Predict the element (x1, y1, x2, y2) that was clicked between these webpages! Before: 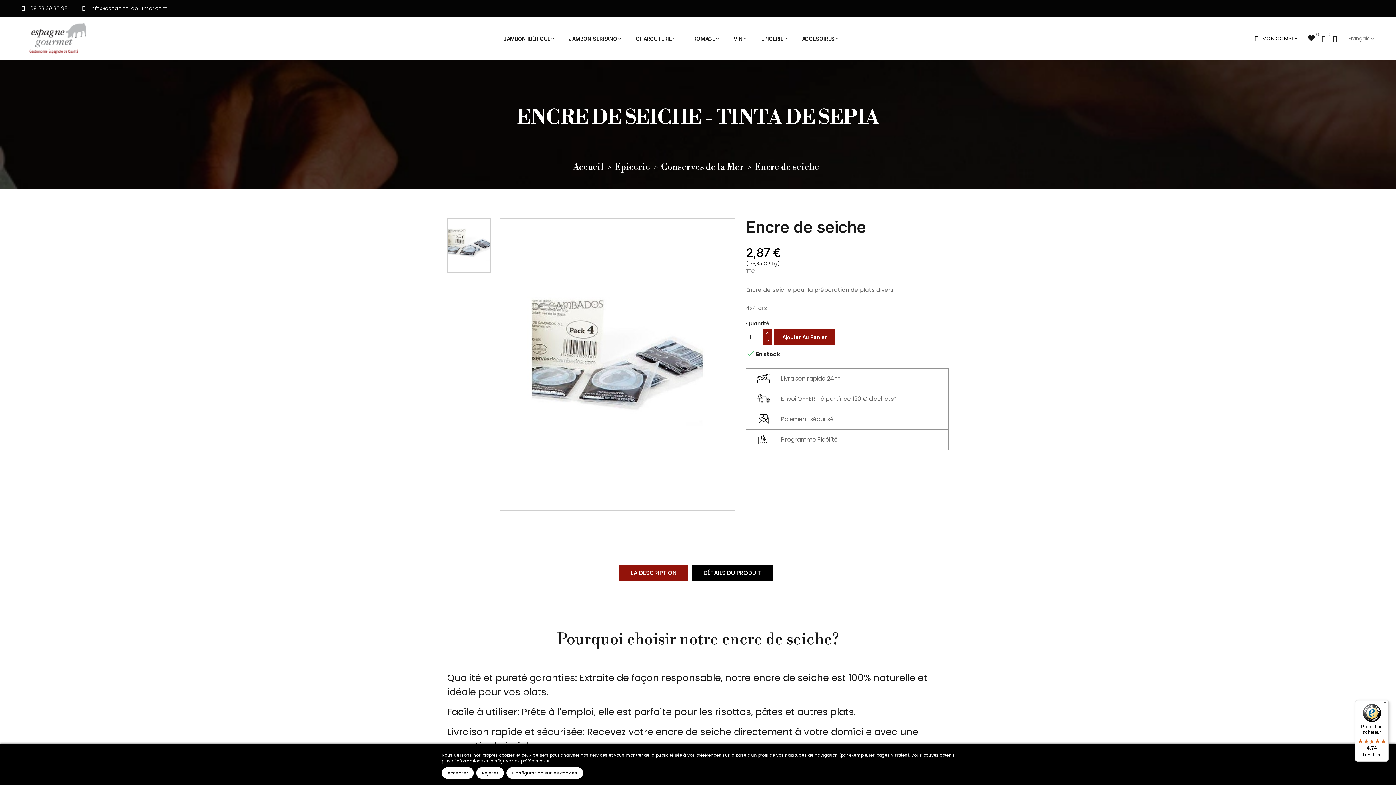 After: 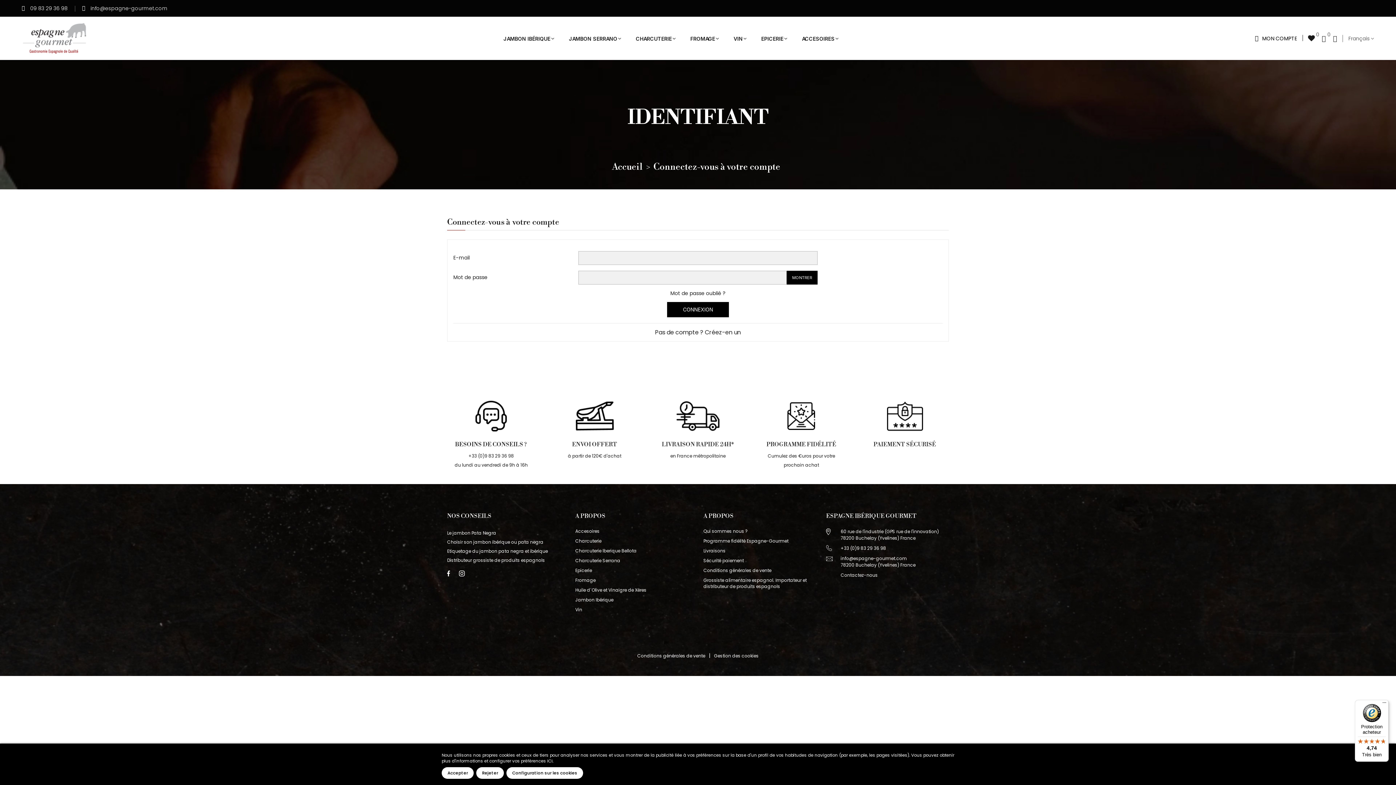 Action: label: 0 bbox: (1302, 23, 1318, 52)